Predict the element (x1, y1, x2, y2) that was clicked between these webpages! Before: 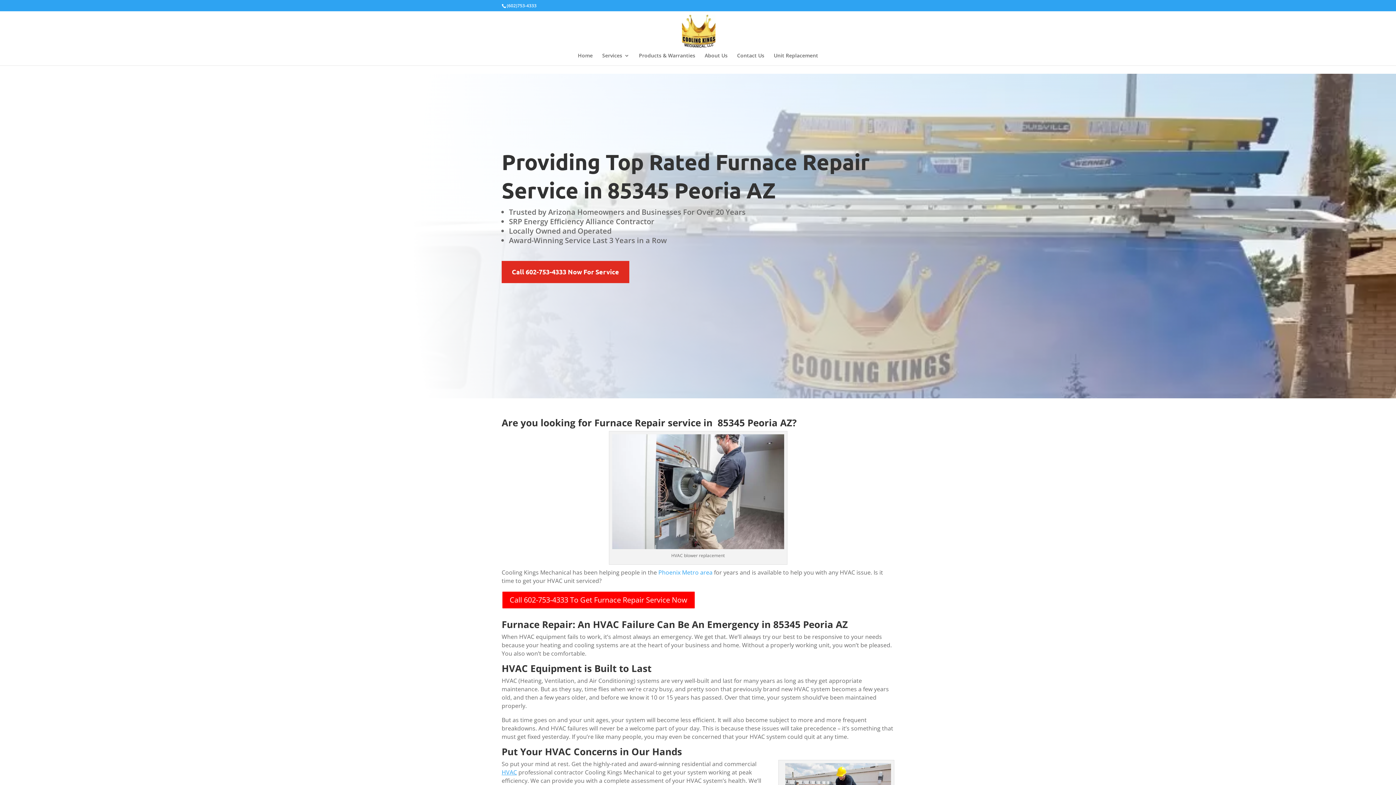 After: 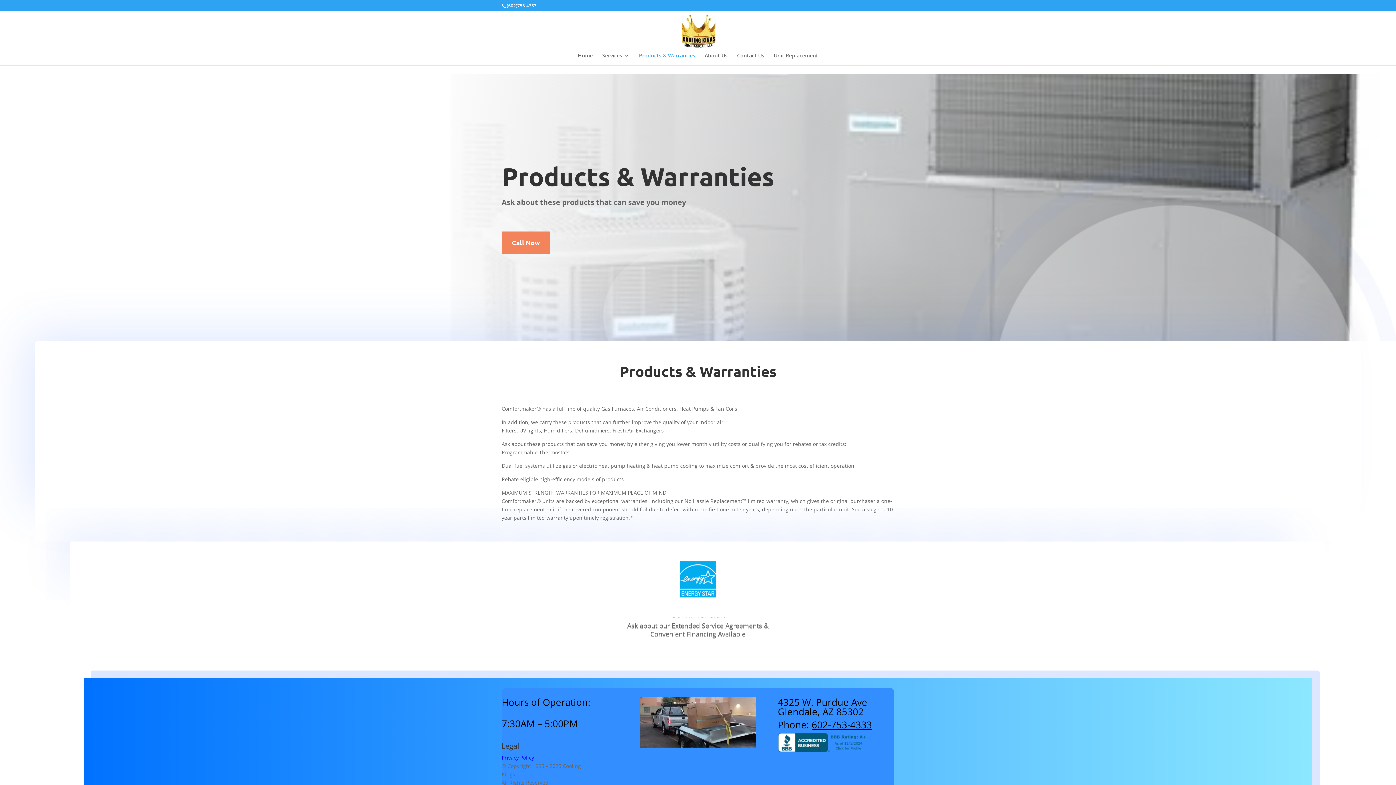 Action: bbox: (639, 53, 695, 65) label: Products & Warranties